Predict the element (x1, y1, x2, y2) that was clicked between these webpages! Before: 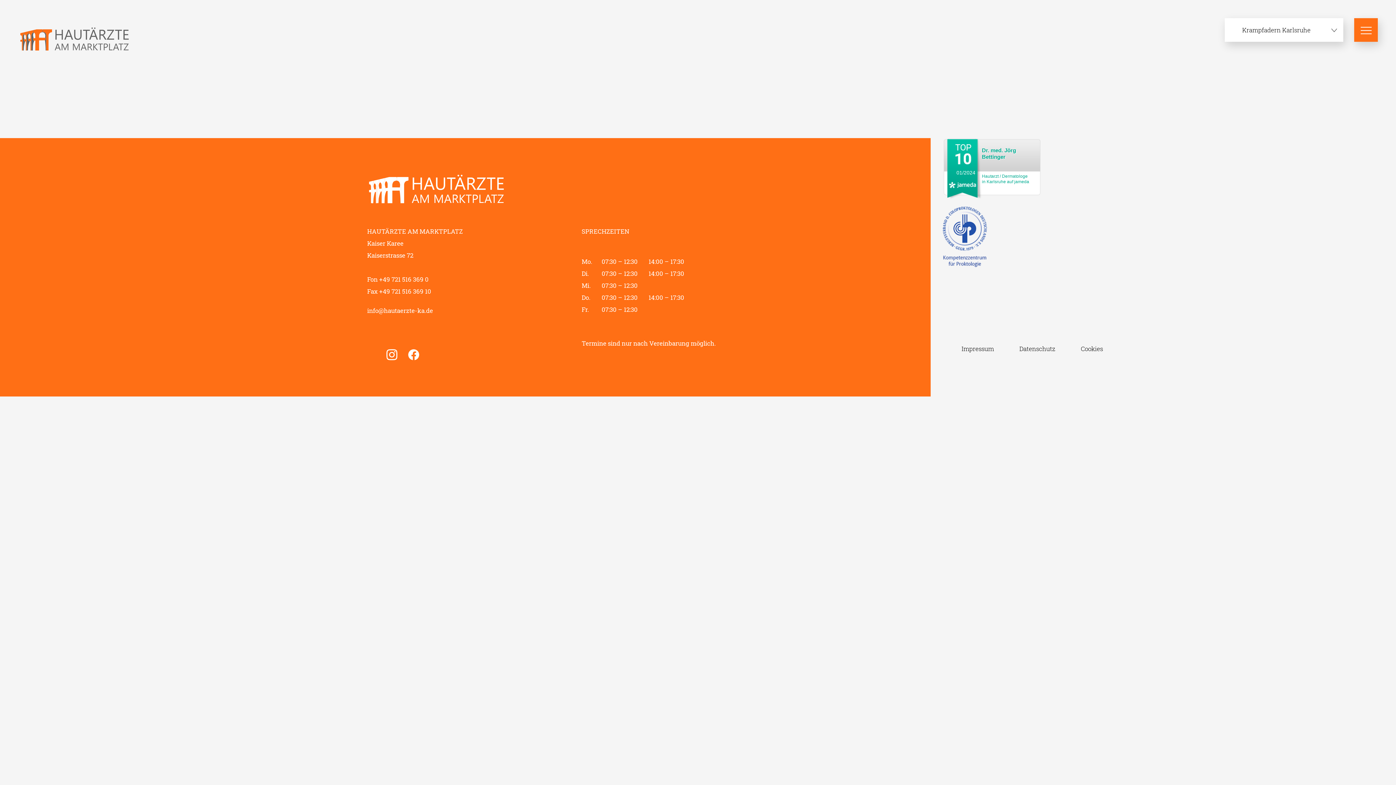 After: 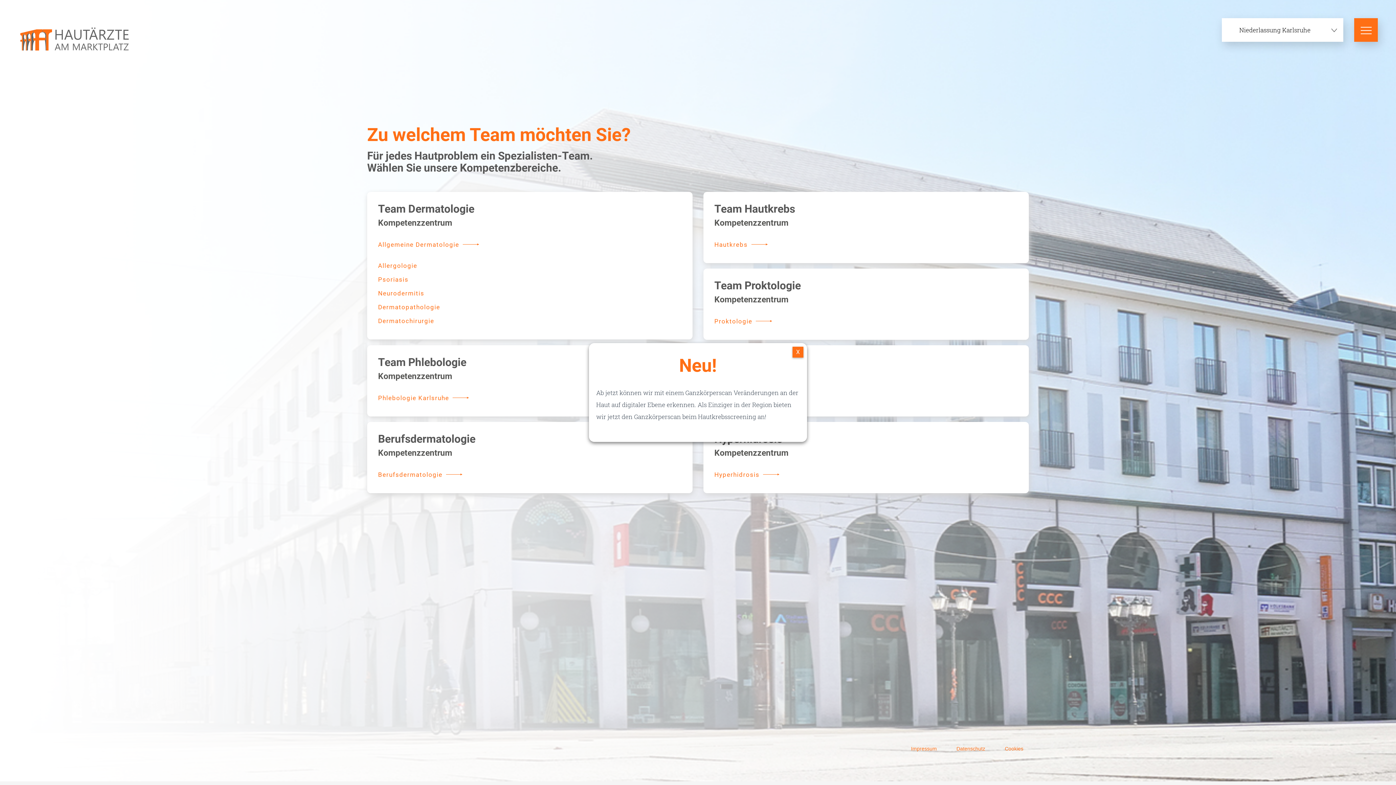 Action: label: Impressum bbox: (936, 342, 994, 354)